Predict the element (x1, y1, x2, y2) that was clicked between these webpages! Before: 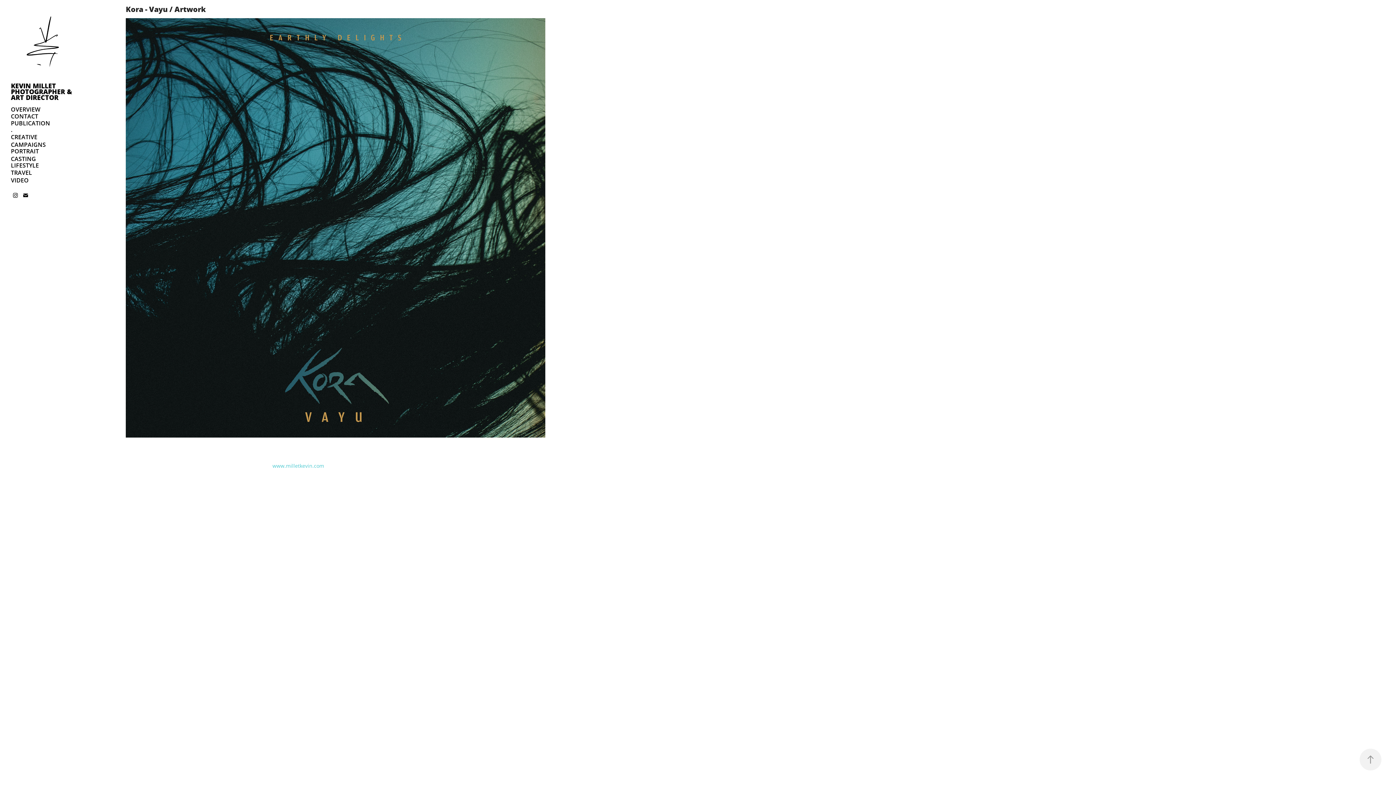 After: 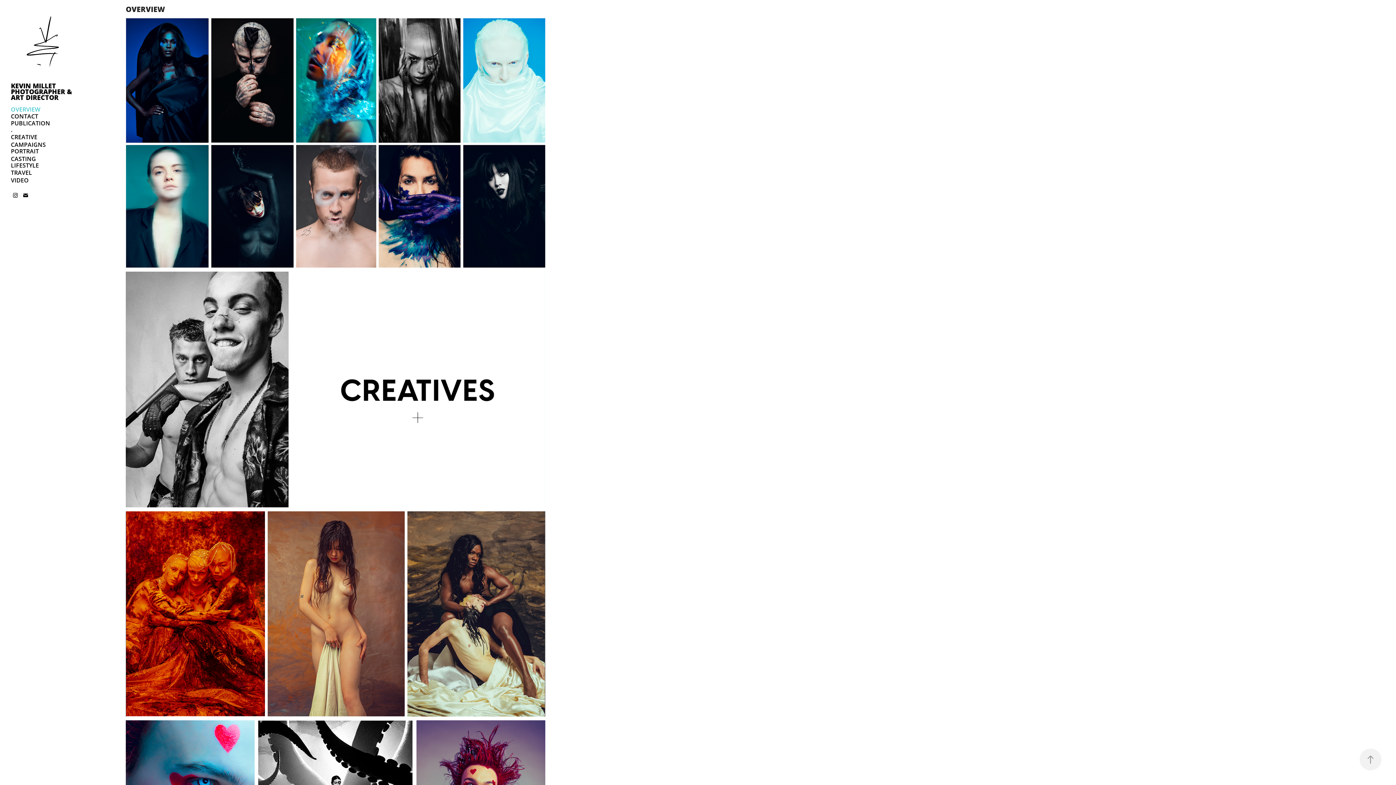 Action: bbox: (10, 105, 40, 113) label: OVERVIEW